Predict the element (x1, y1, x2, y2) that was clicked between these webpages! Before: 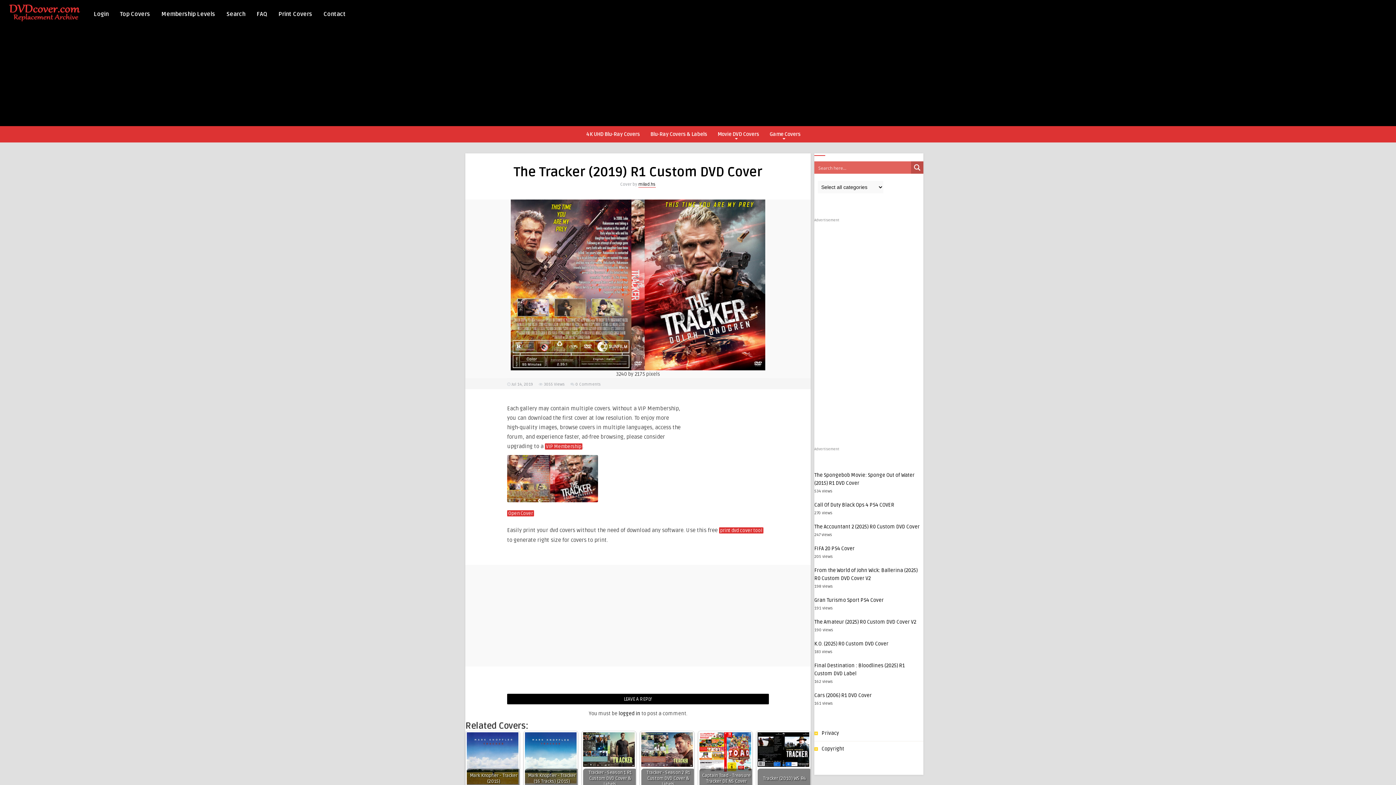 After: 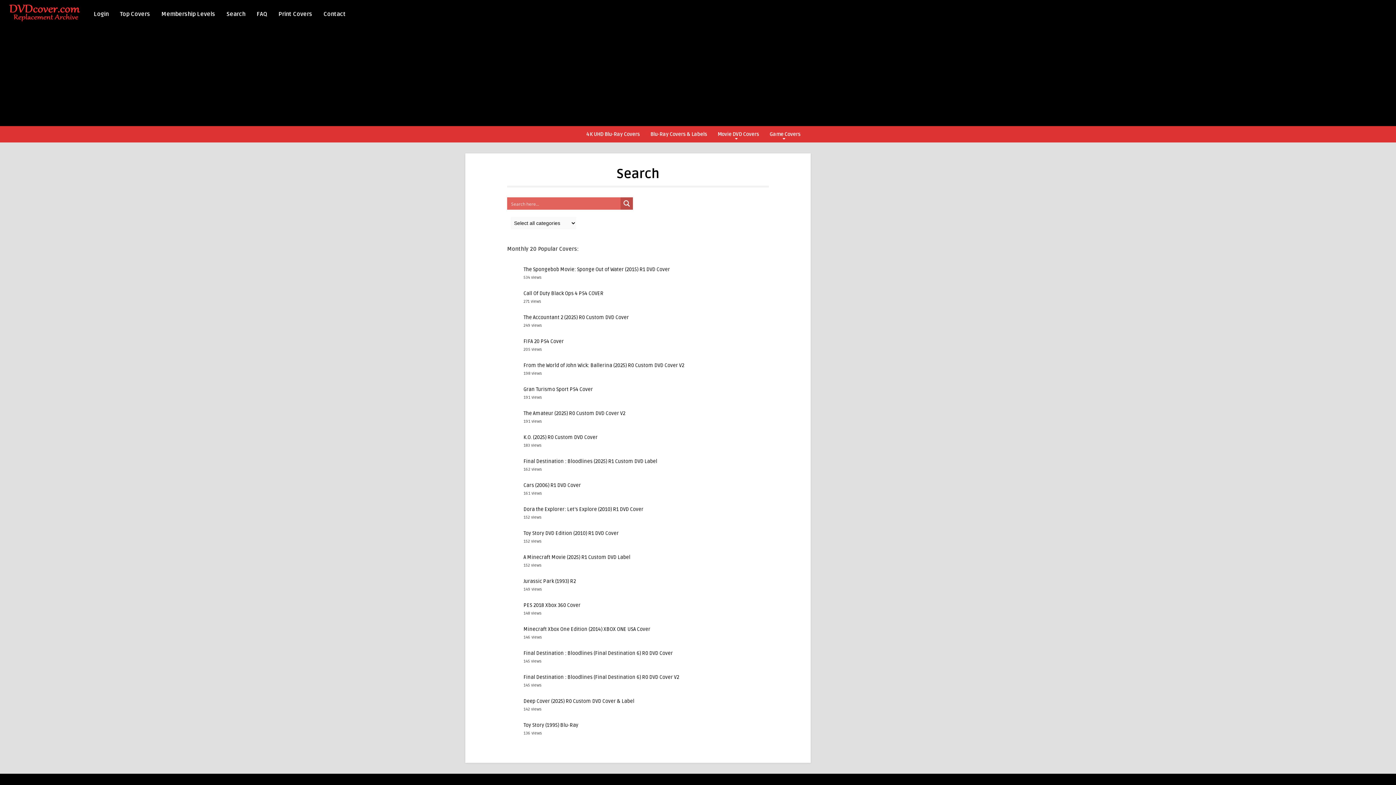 Action: bbox: (223, 5, 248, 21) label: Search